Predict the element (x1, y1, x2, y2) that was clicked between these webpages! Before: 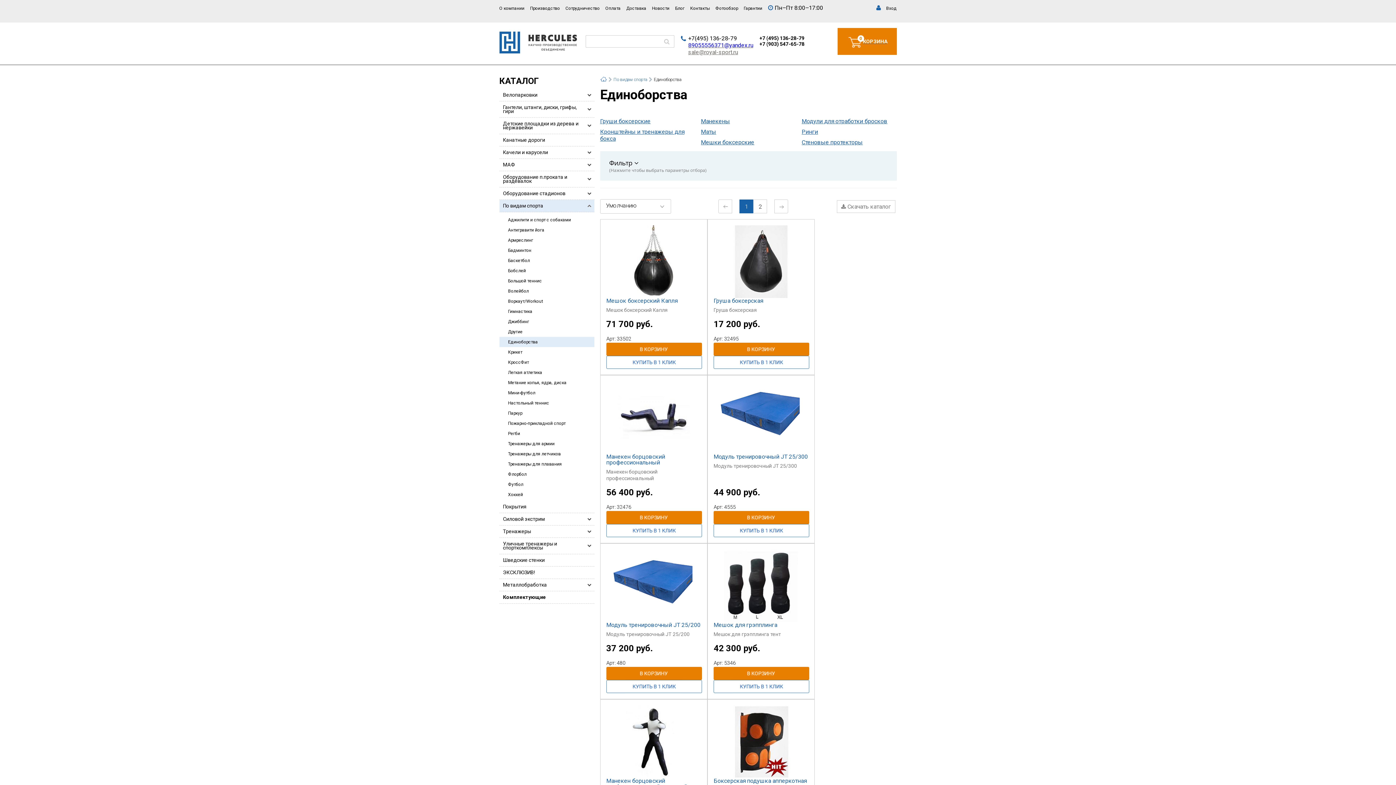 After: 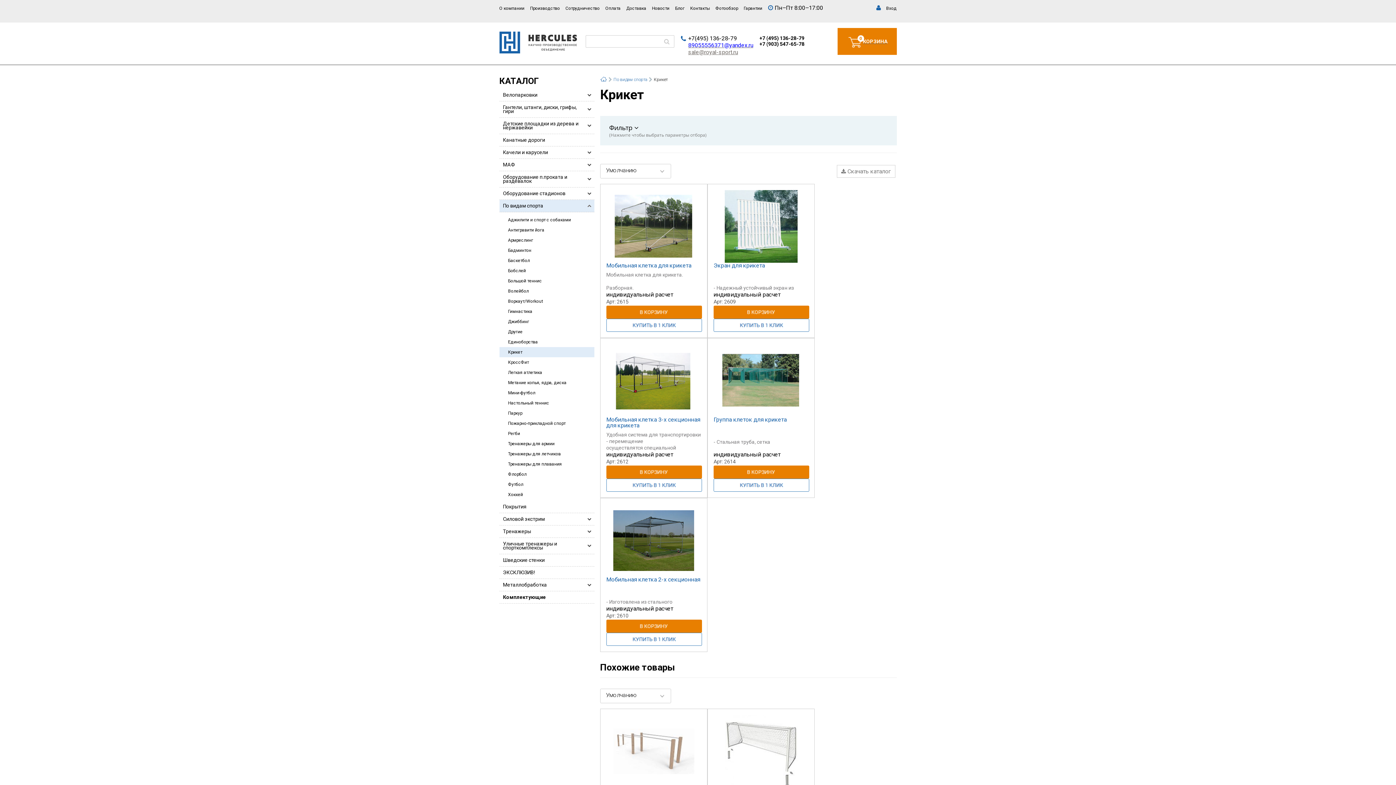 Action: bbox: (499, 347, 594, 357) label: Крикет